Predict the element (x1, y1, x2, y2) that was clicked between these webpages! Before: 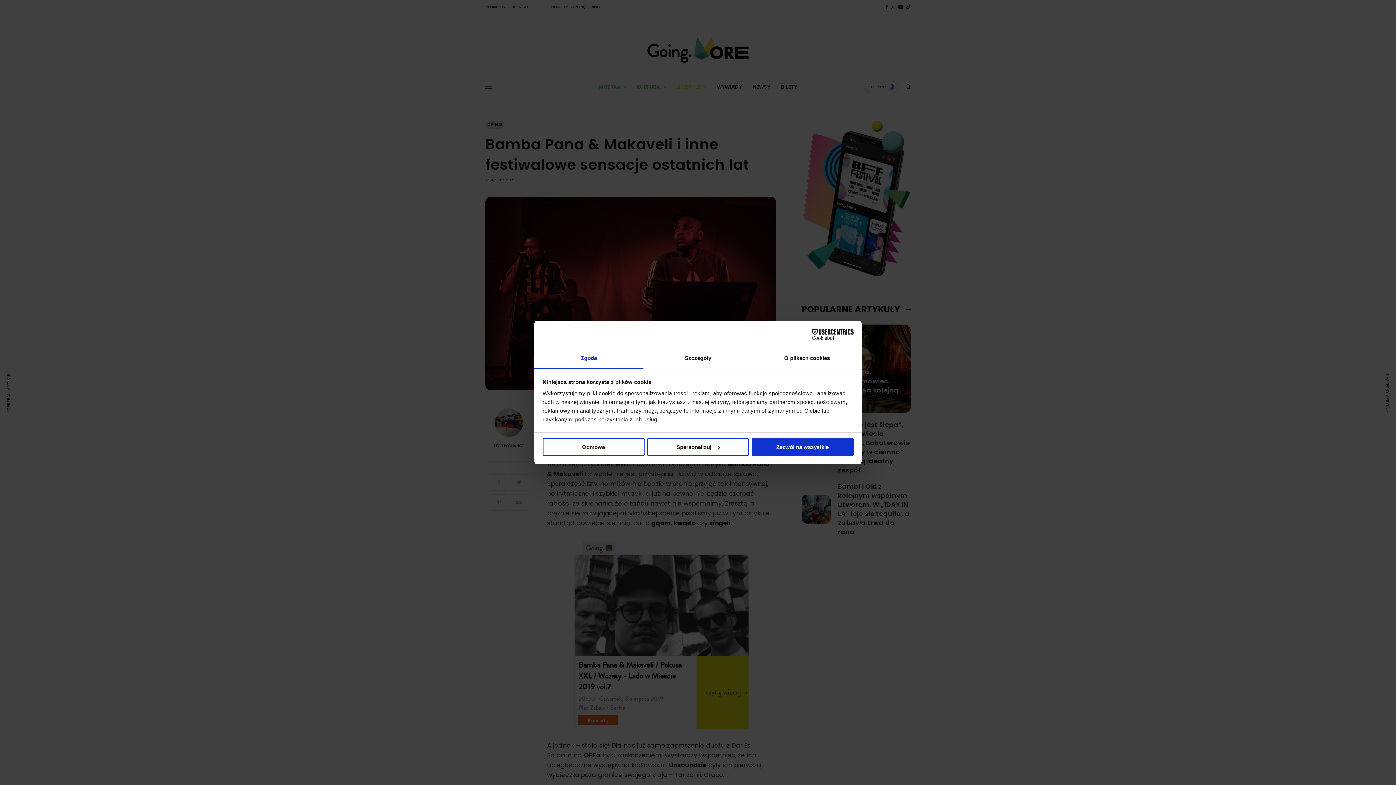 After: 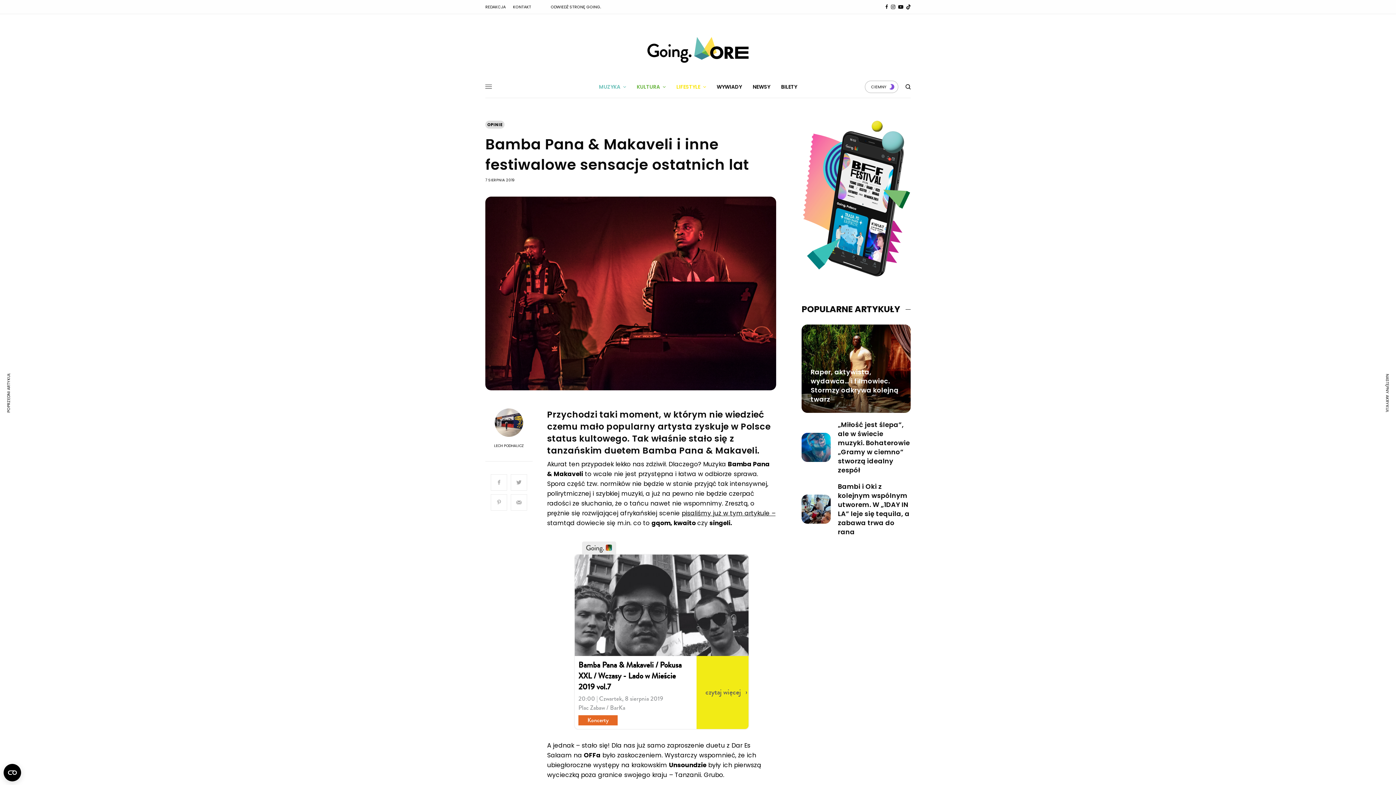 Action: label: Odmowa bbox: (542, 438, 644, 456)